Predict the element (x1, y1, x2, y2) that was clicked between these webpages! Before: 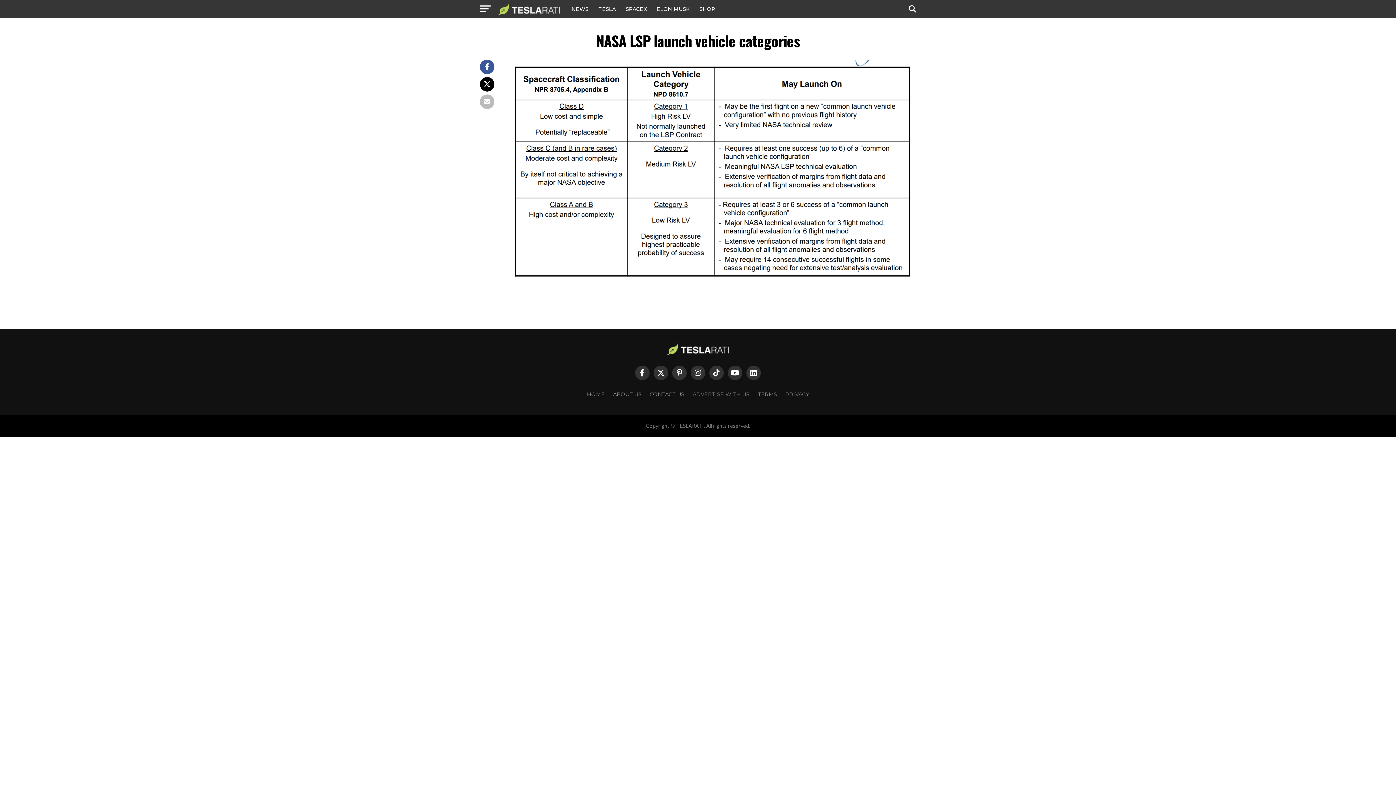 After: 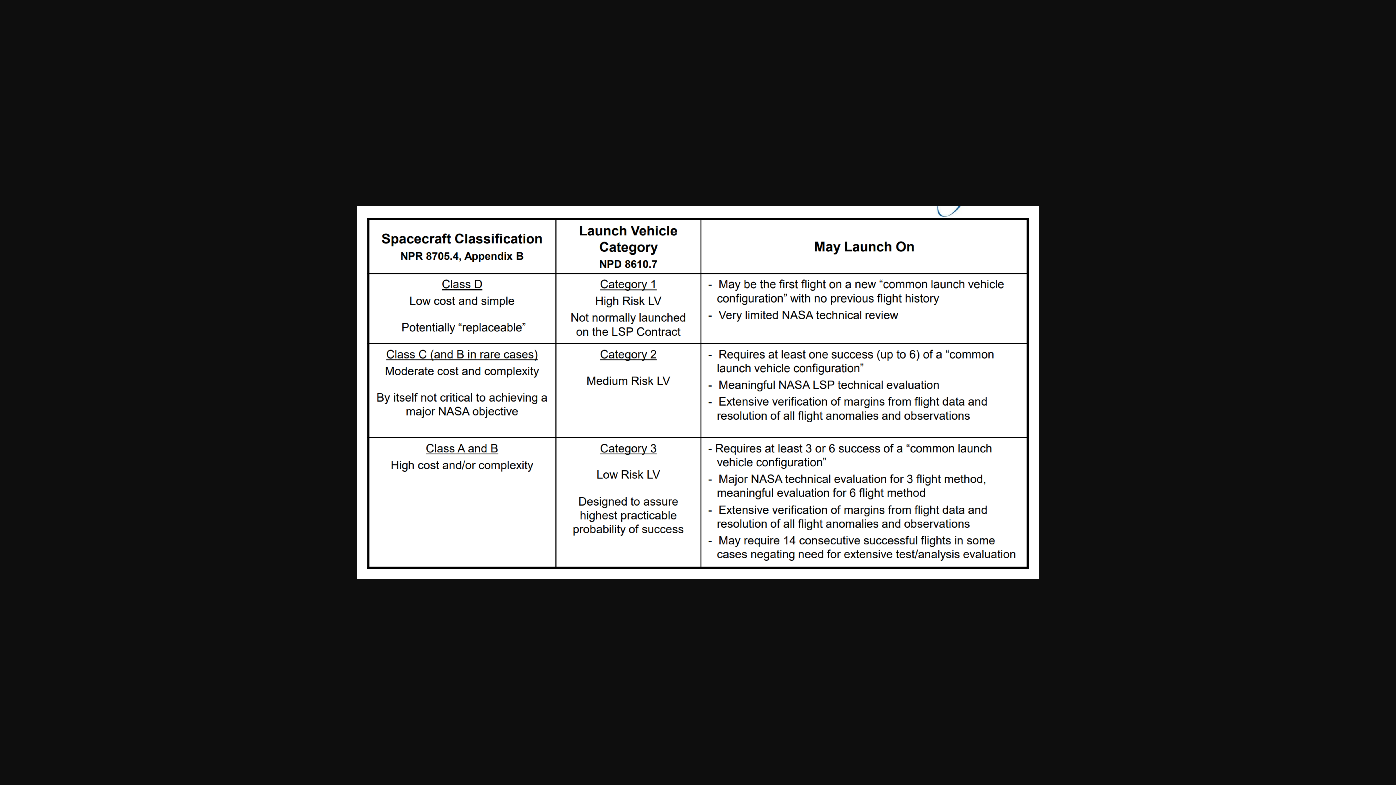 Action: bbox: (509, 277, 916, 284)